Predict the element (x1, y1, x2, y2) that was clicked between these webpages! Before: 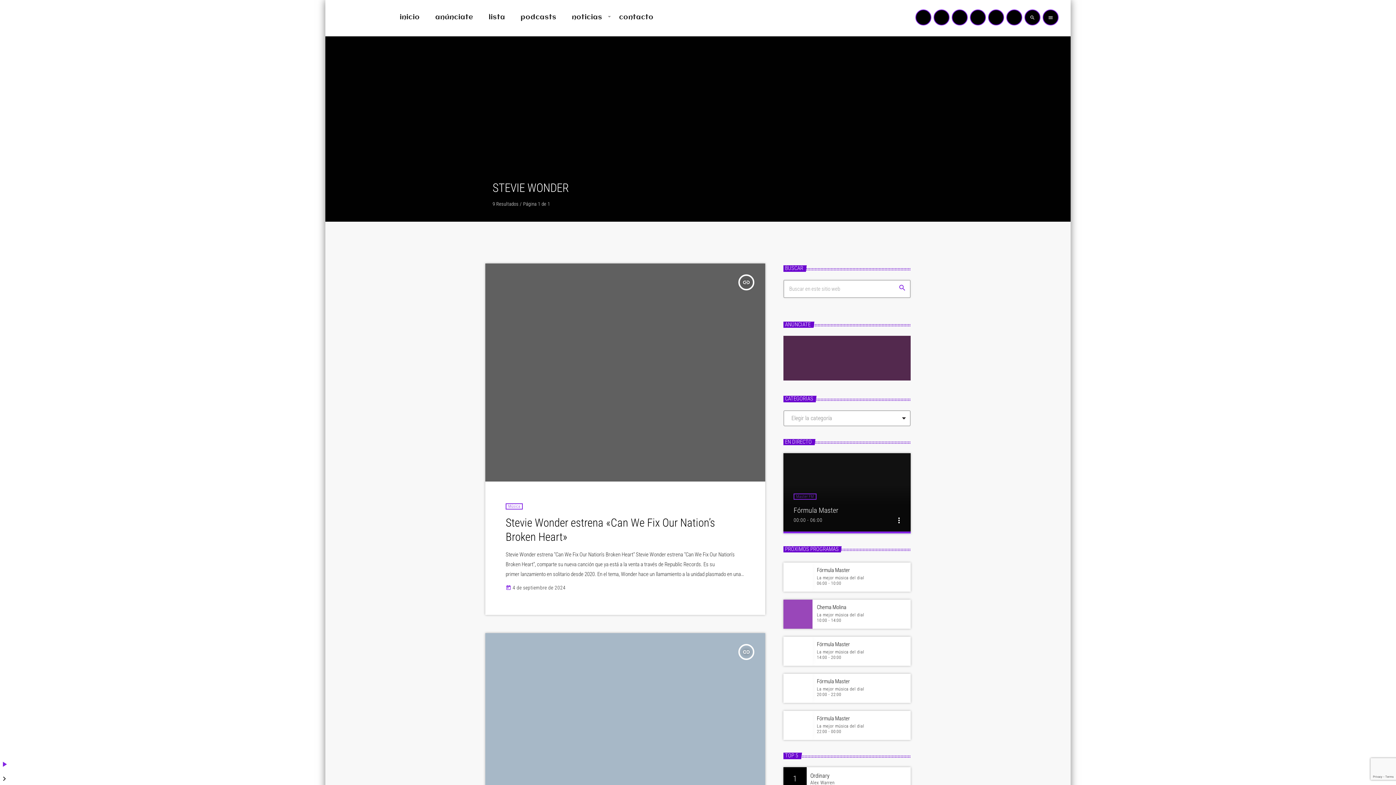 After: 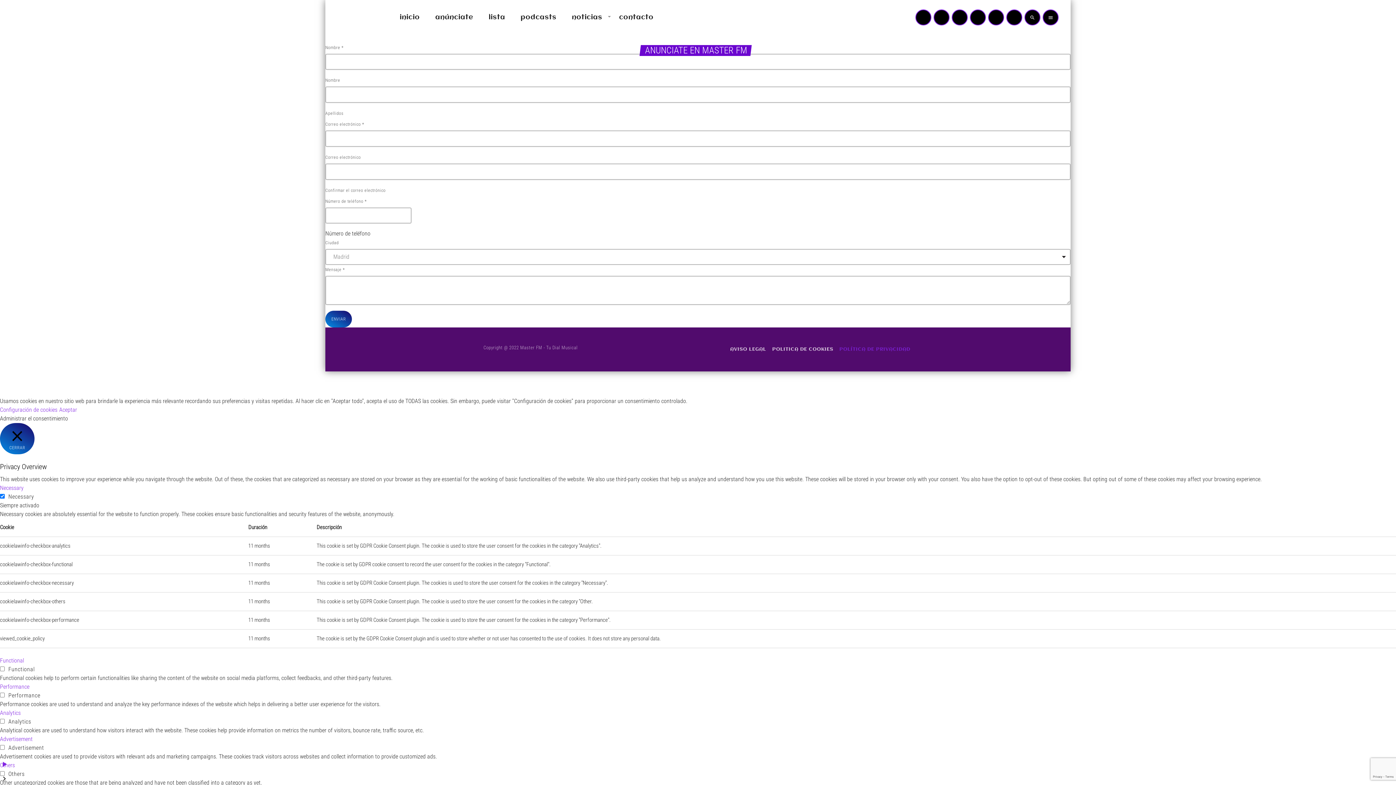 Action: bbox: (783, 375, 910, 382)